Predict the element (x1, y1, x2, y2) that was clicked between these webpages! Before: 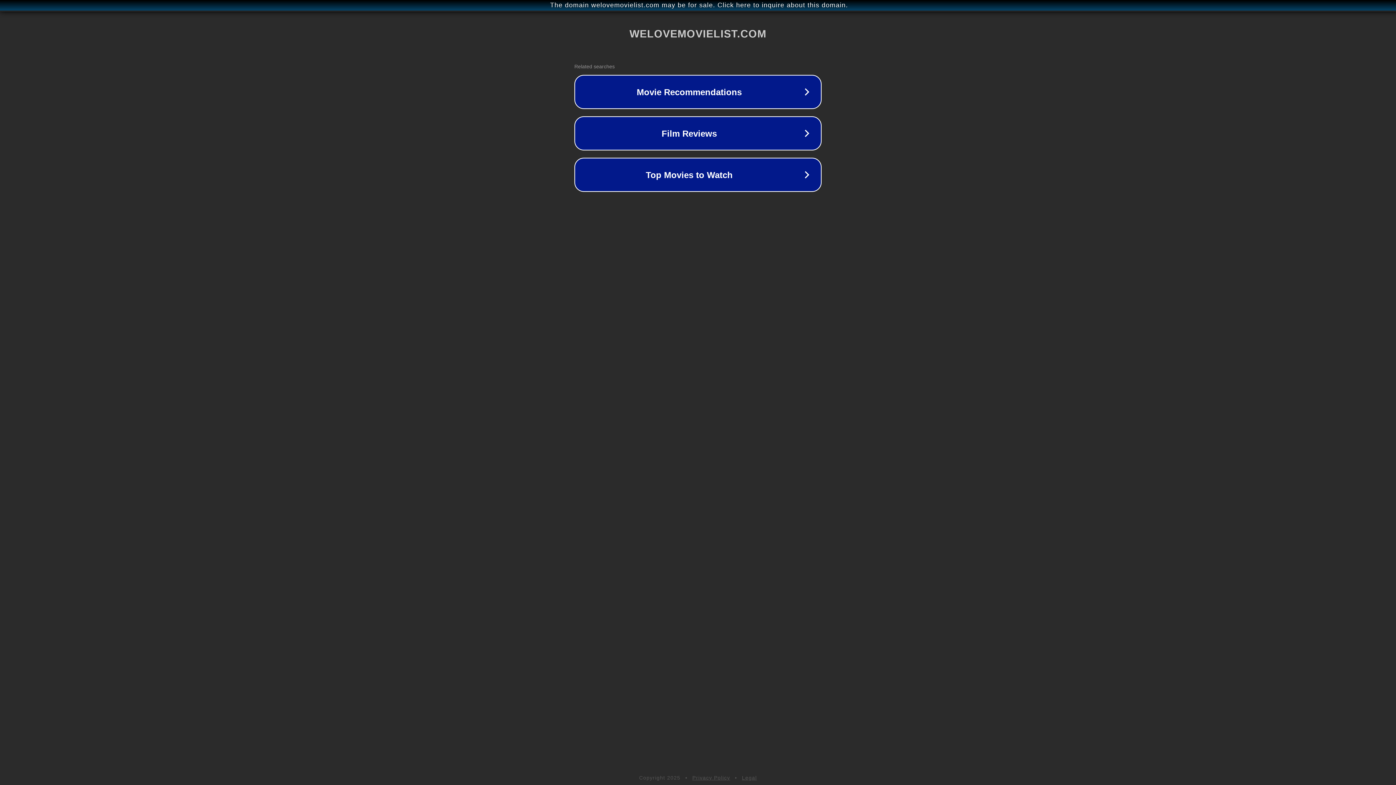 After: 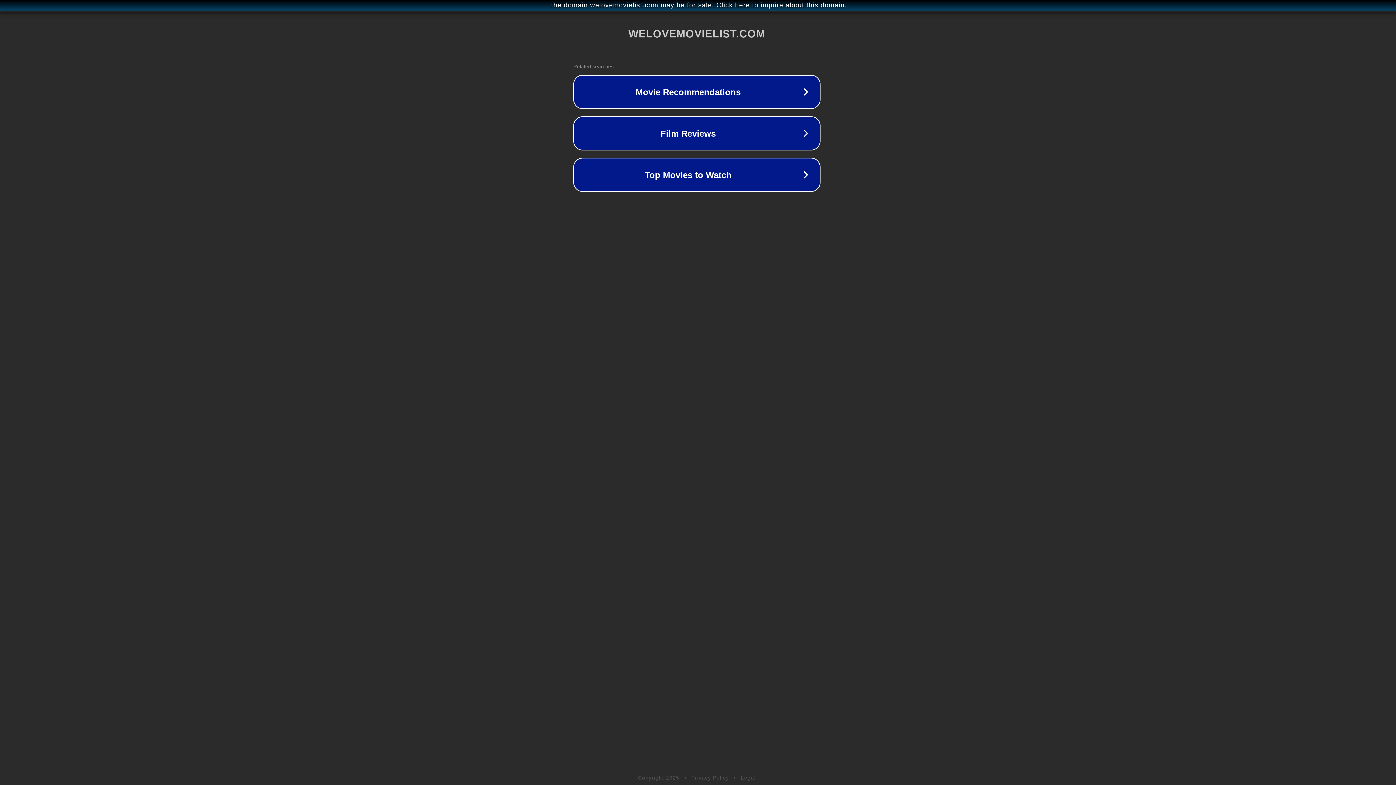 Action: label: The domain welovemovielist.com may be for sale. Click here to inquire about this domain. bbox: (1, 1, 1397, 9)